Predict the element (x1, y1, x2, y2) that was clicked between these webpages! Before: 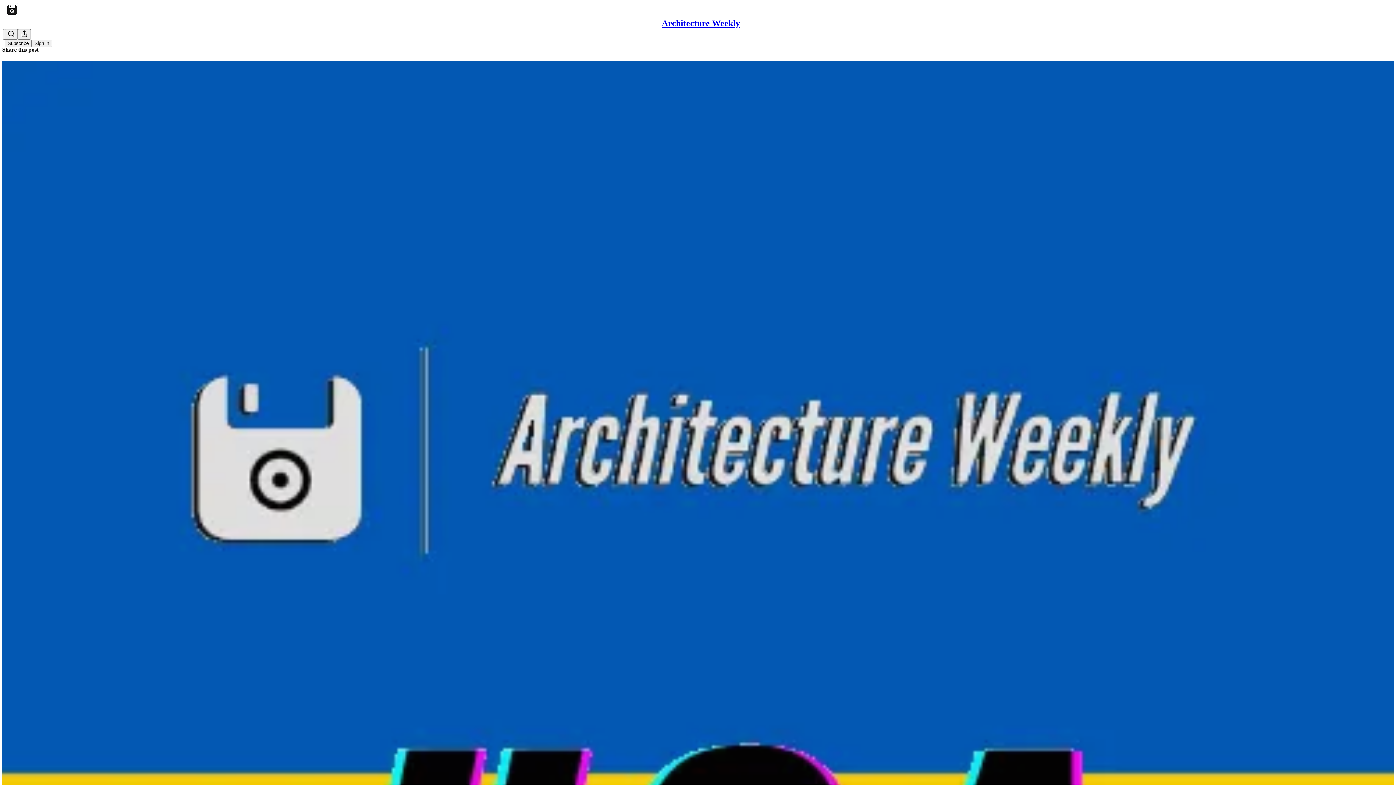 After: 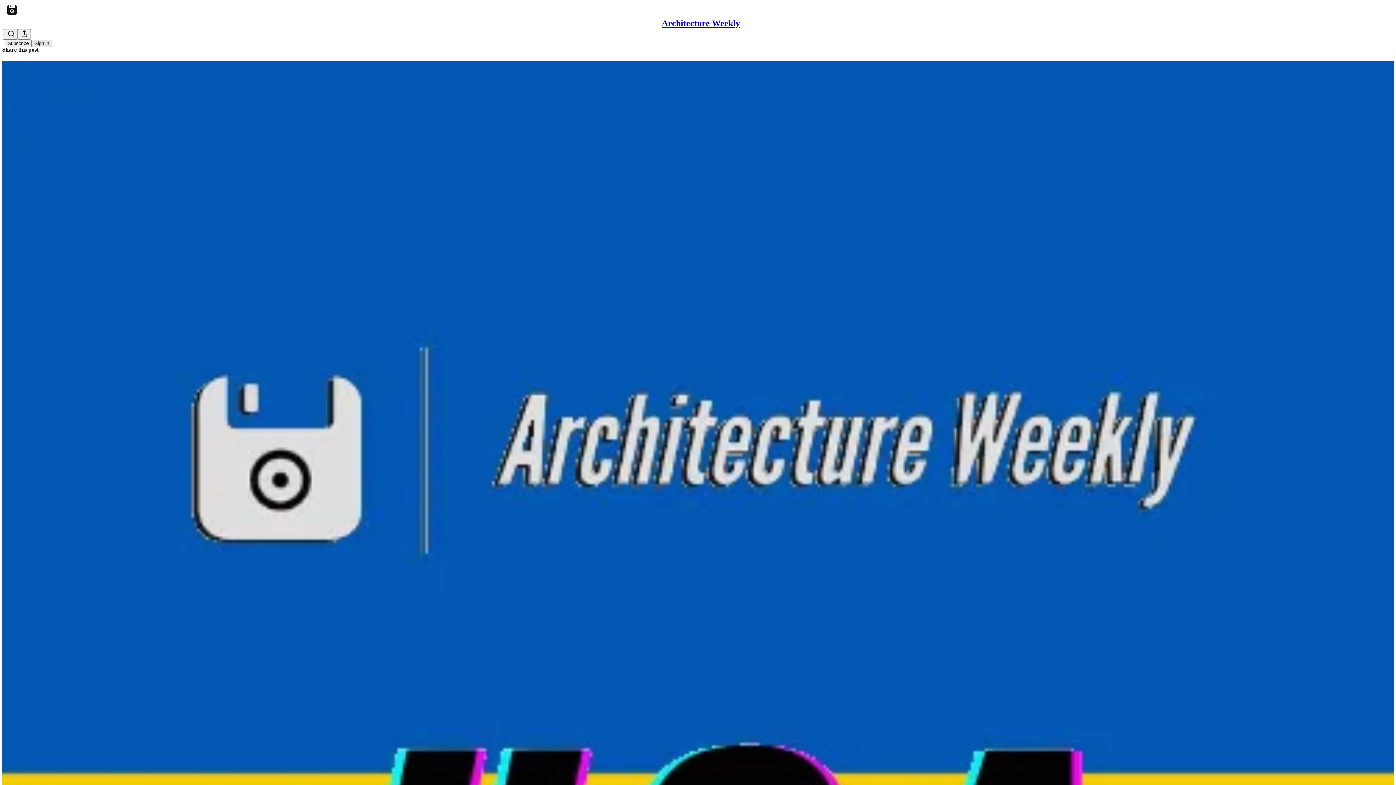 Action: bbox: (31, 39, 52, 47) label: Sign in